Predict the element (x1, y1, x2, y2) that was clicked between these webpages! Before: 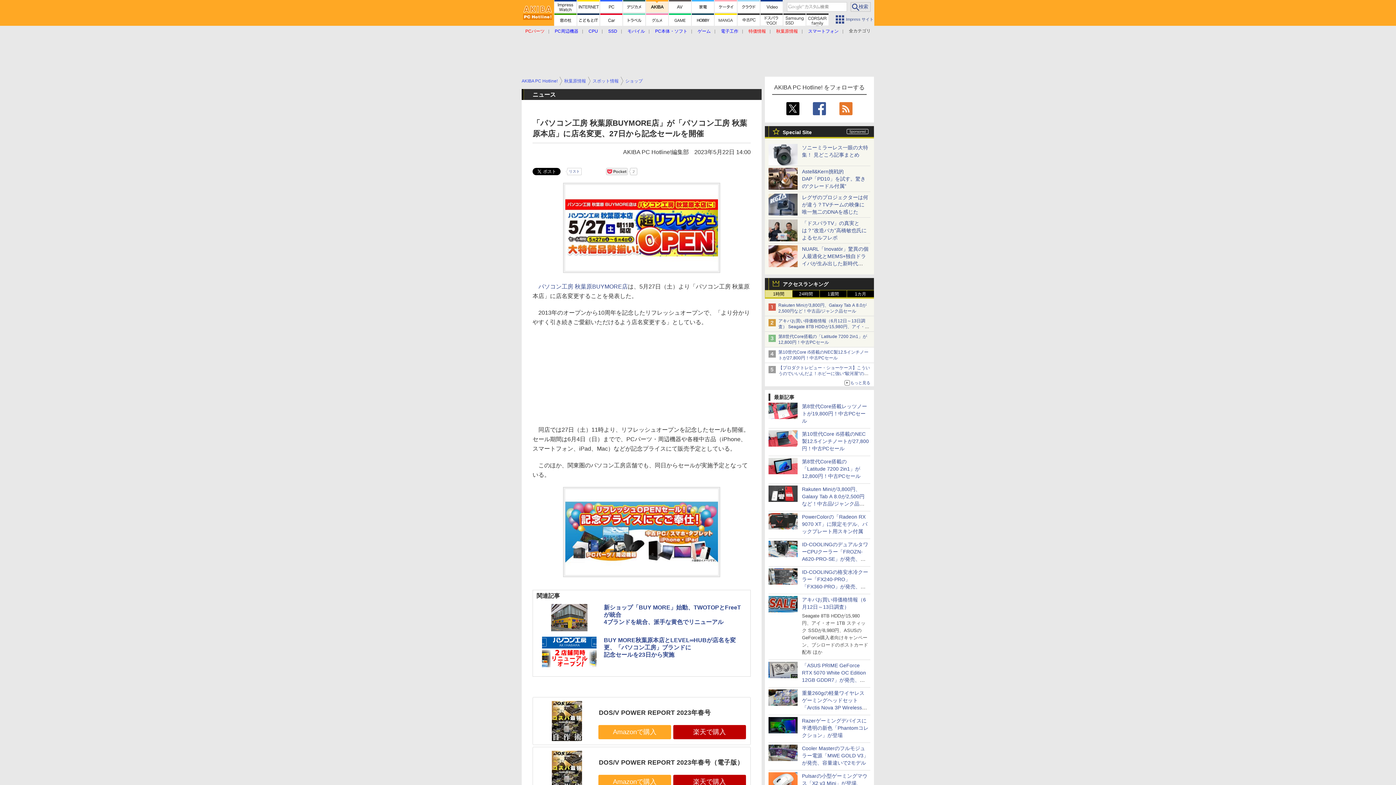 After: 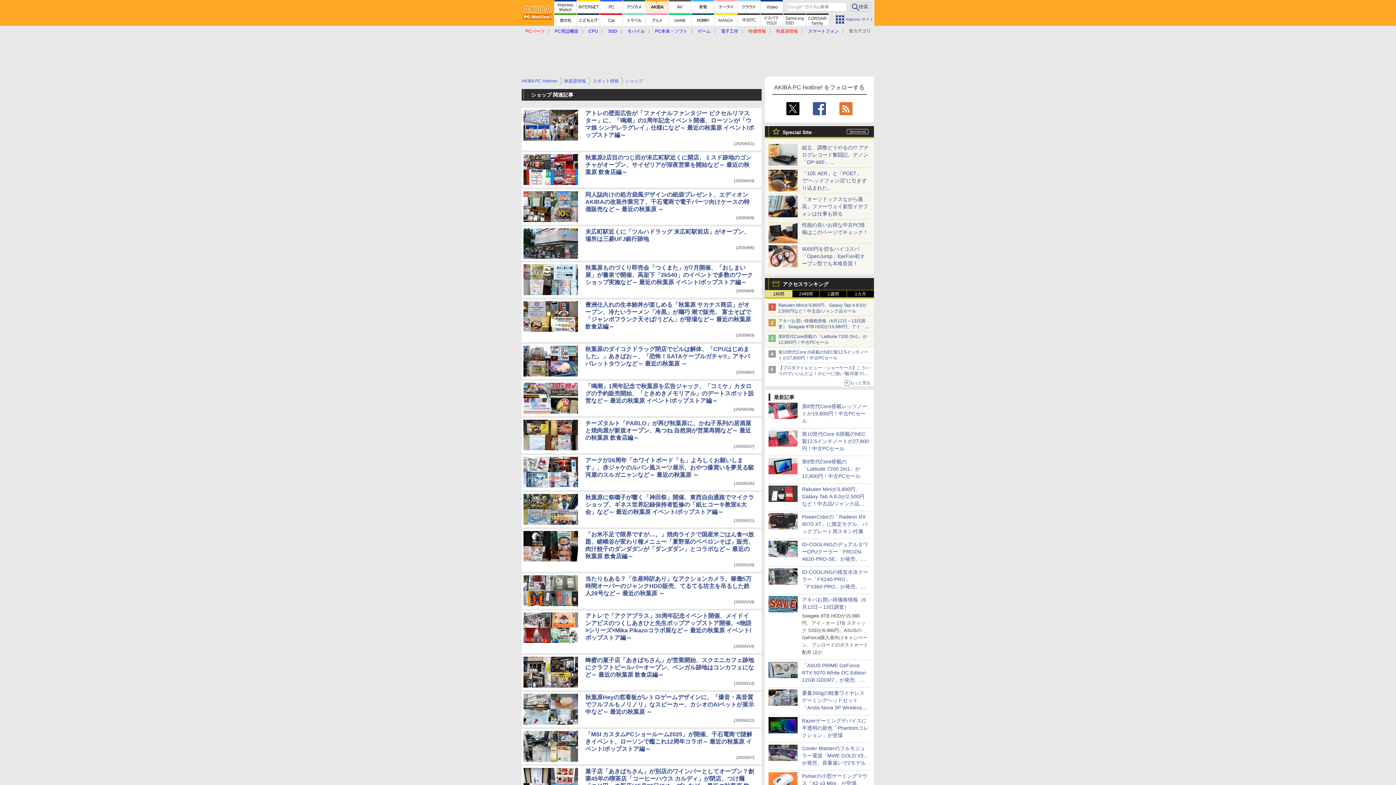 Action: bbox: (625, 78, 642, 83) label: ショップ